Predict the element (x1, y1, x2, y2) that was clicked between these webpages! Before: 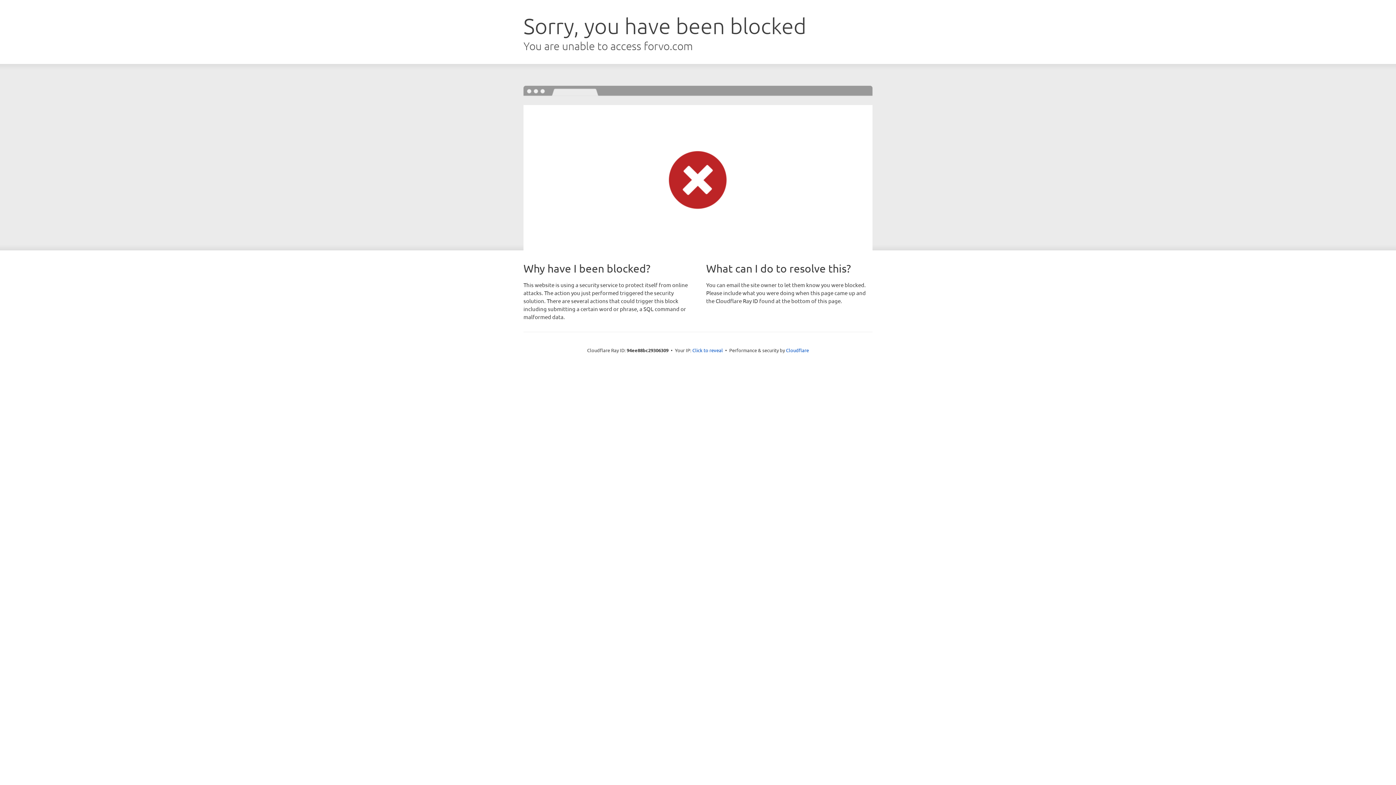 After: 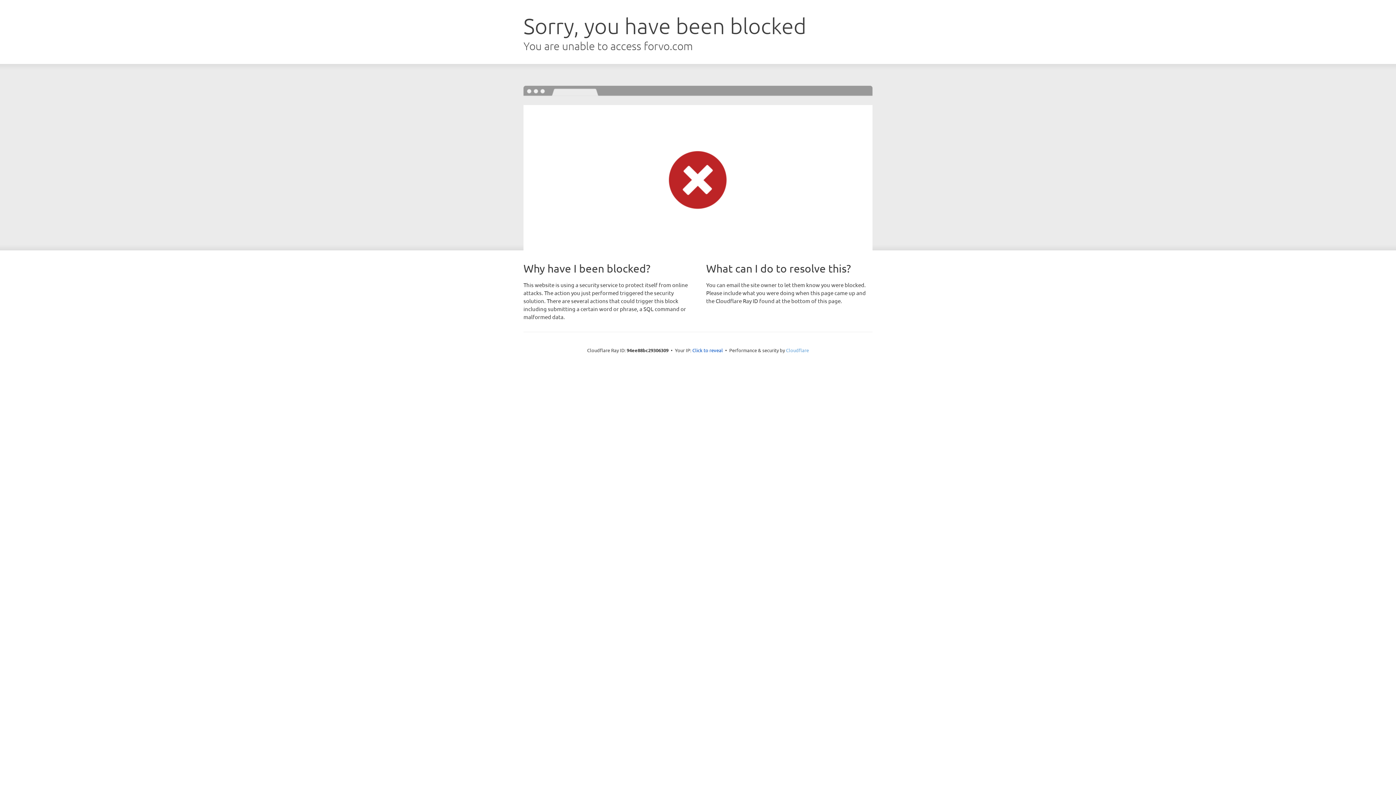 Action: bbox: (786, 347, 809, 353) label: Cloudflare